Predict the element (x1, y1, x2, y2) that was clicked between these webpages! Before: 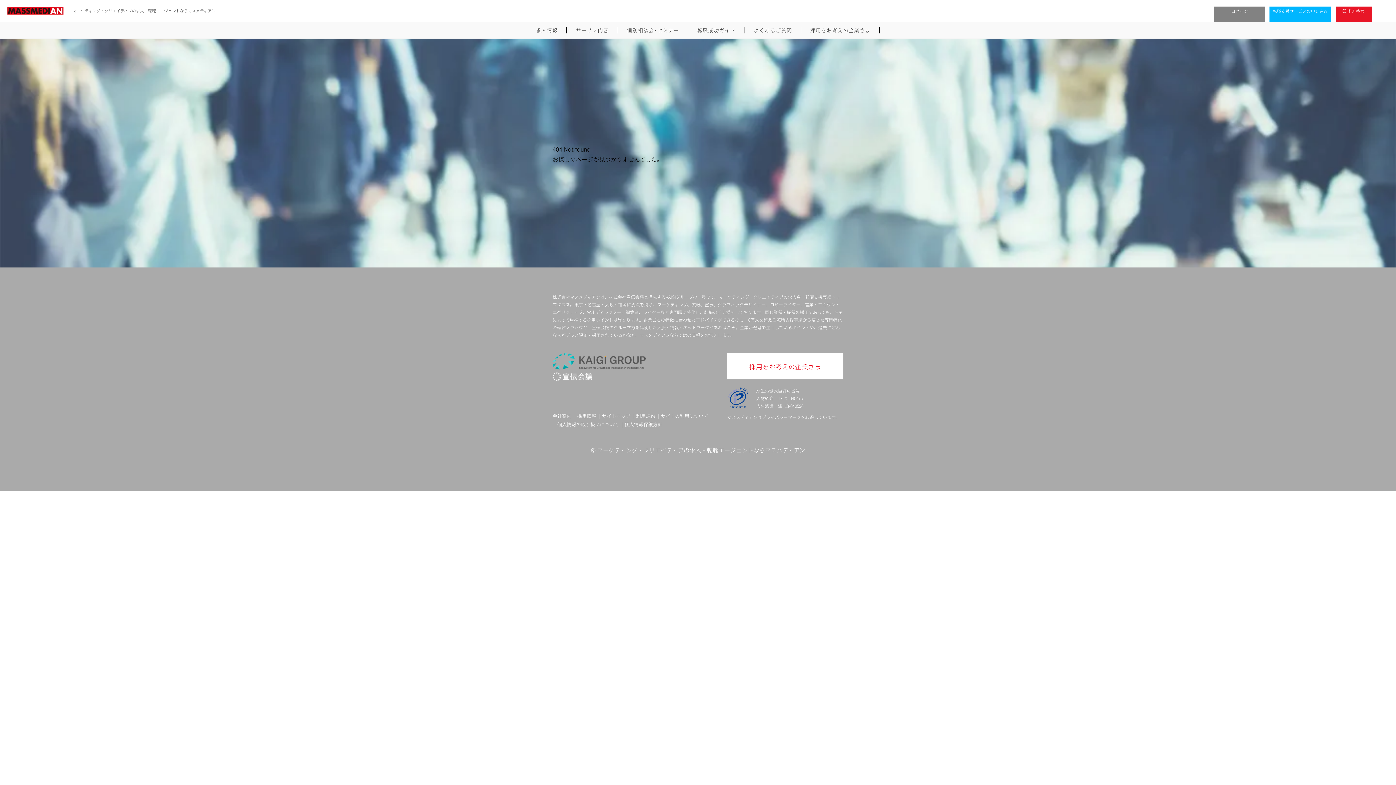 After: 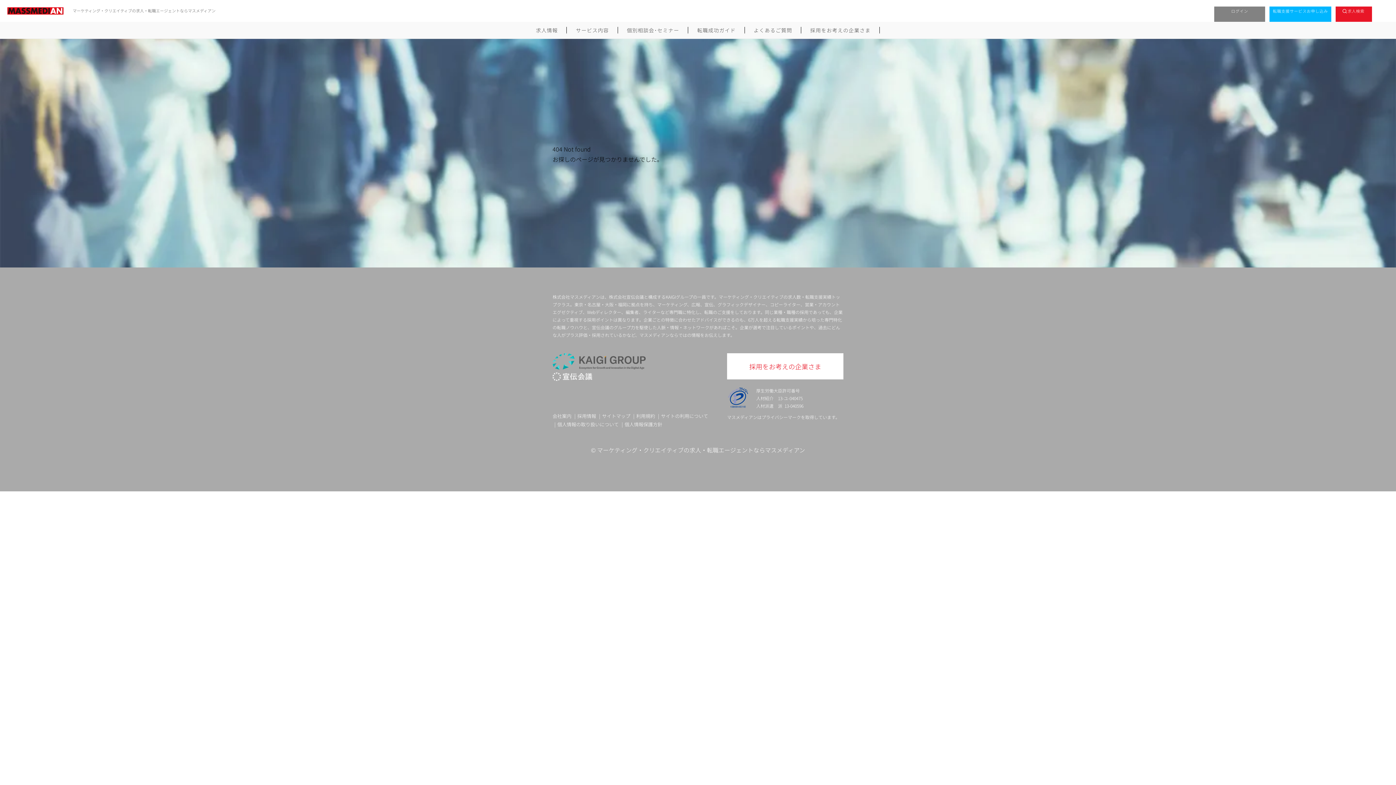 Action: bbox: (577, 413, 596, 418) label: 採用情報